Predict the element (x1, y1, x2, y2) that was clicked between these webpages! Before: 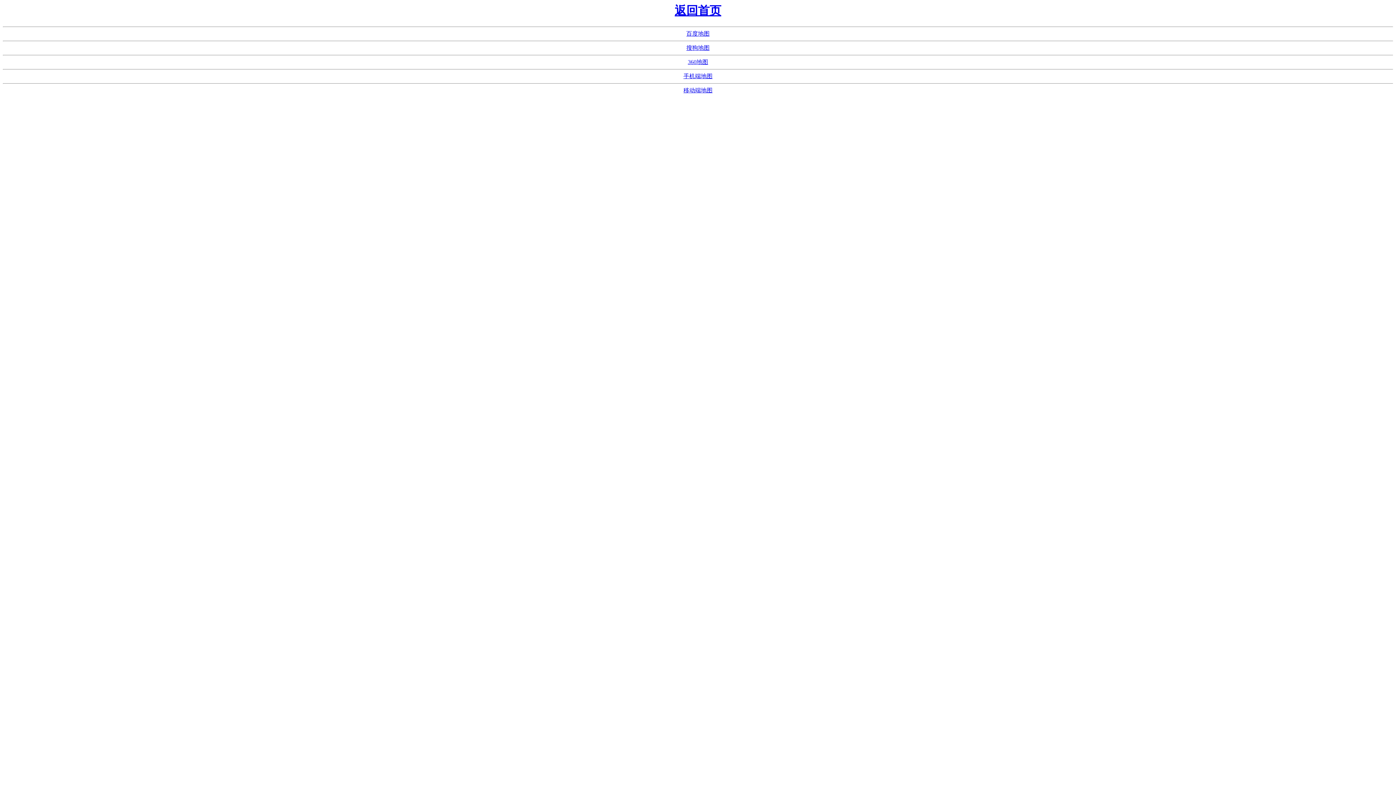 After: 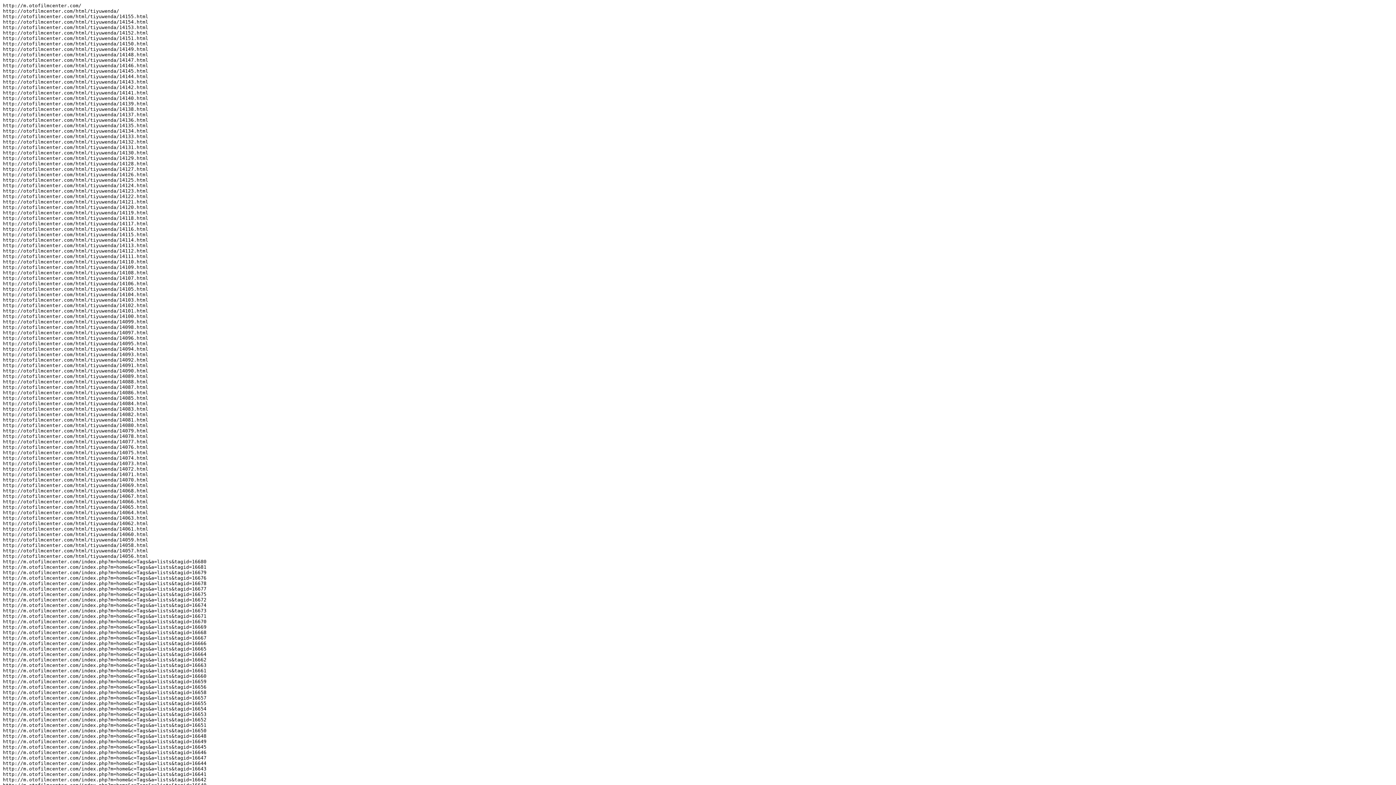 Action: bbox: (683, 73, 712, 79) label: 手机端地图